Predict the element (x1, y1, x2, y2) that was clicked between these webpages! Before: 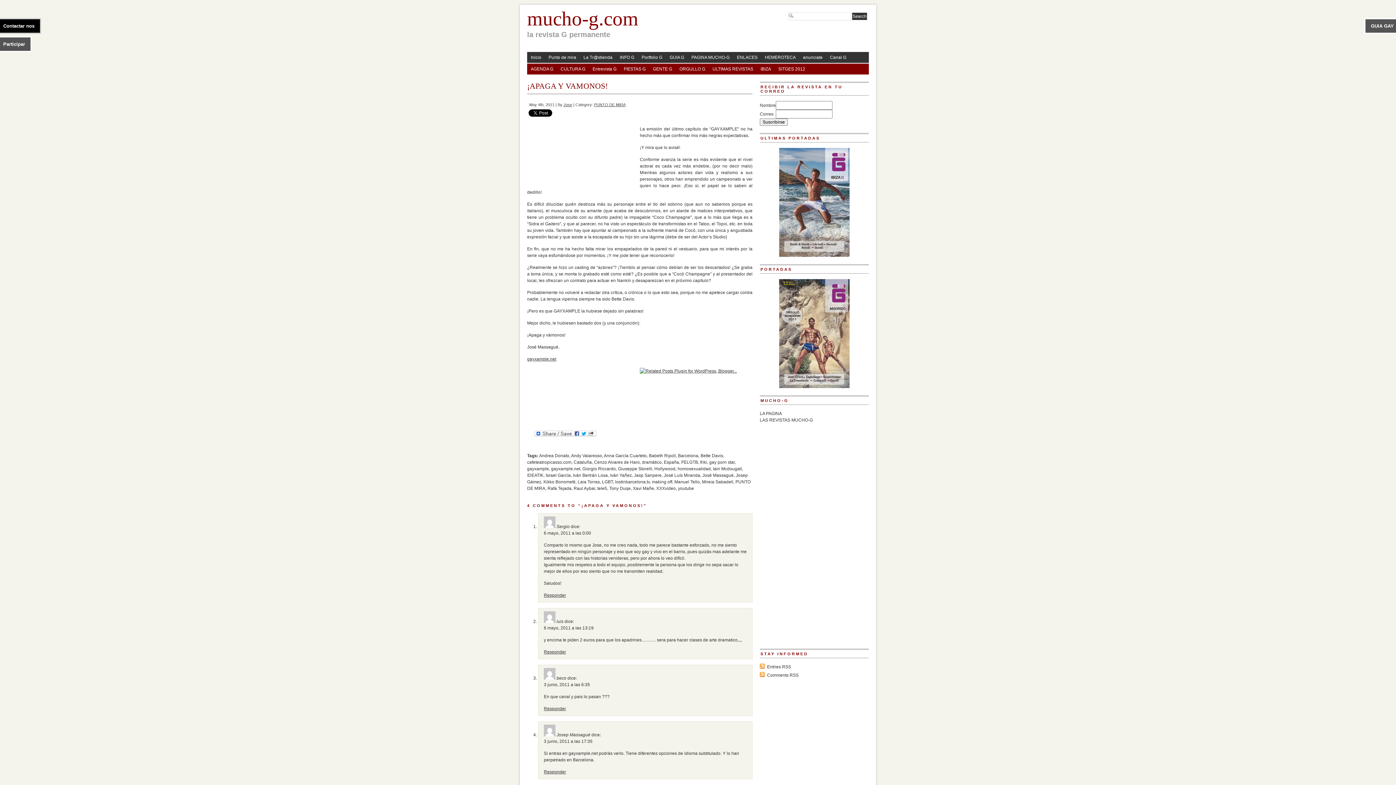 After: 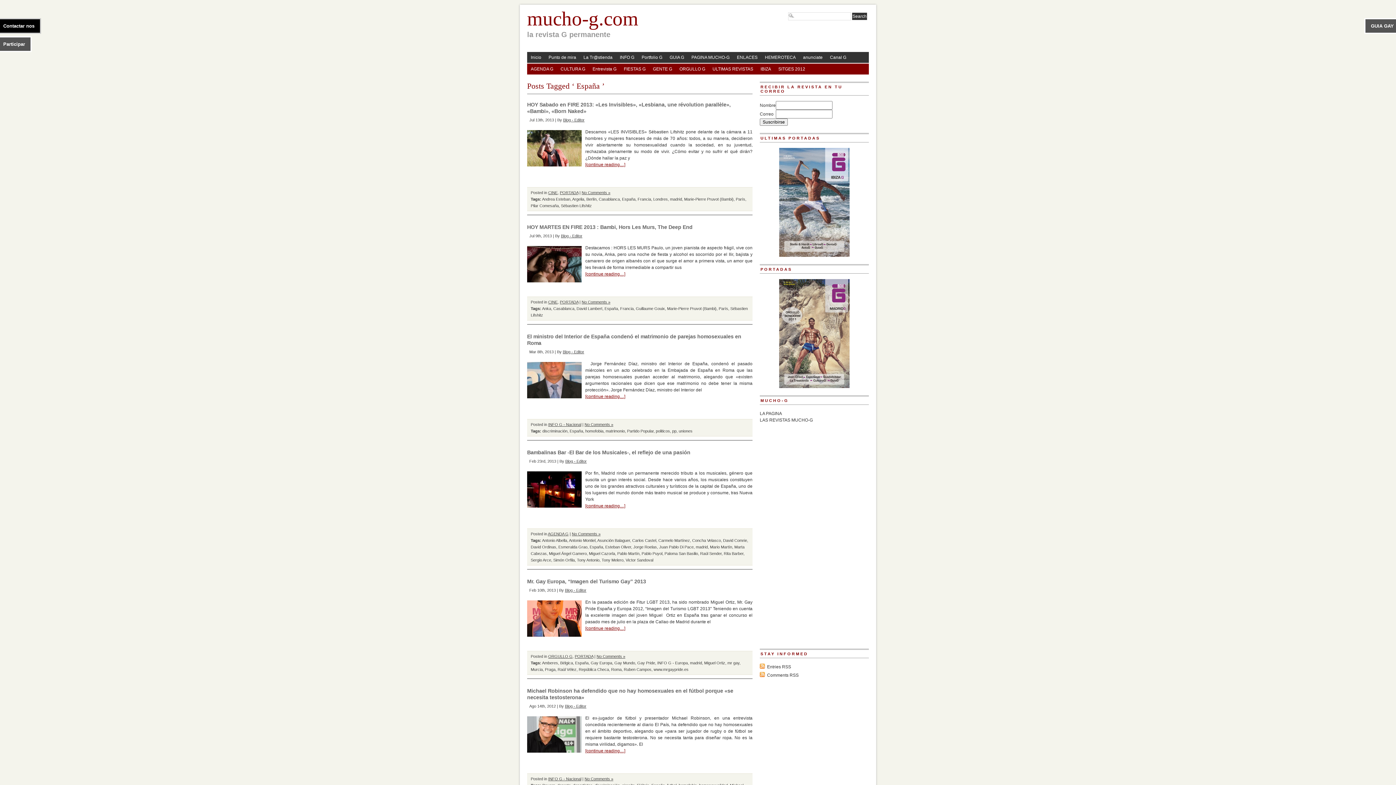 Action: label: España bbox: (664, 460, 679, 465)